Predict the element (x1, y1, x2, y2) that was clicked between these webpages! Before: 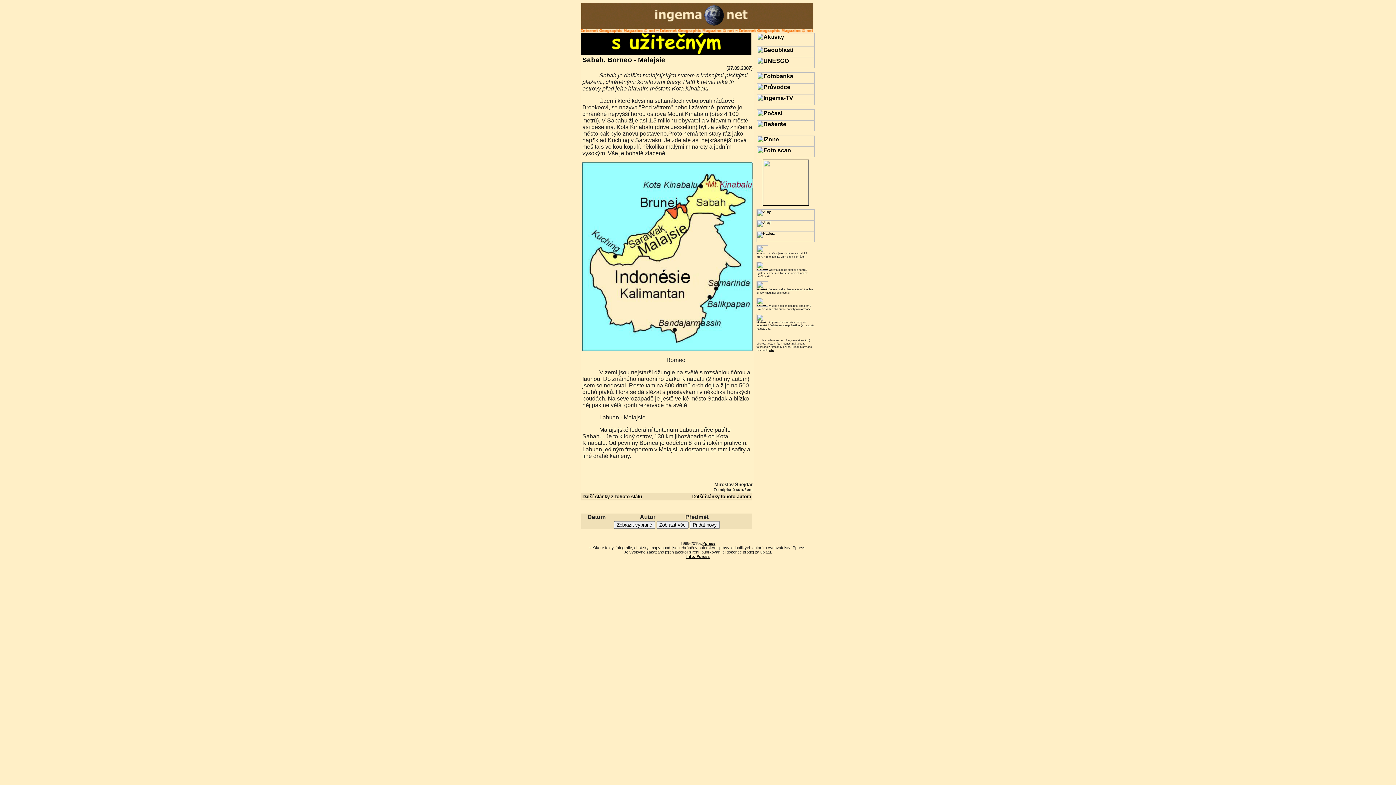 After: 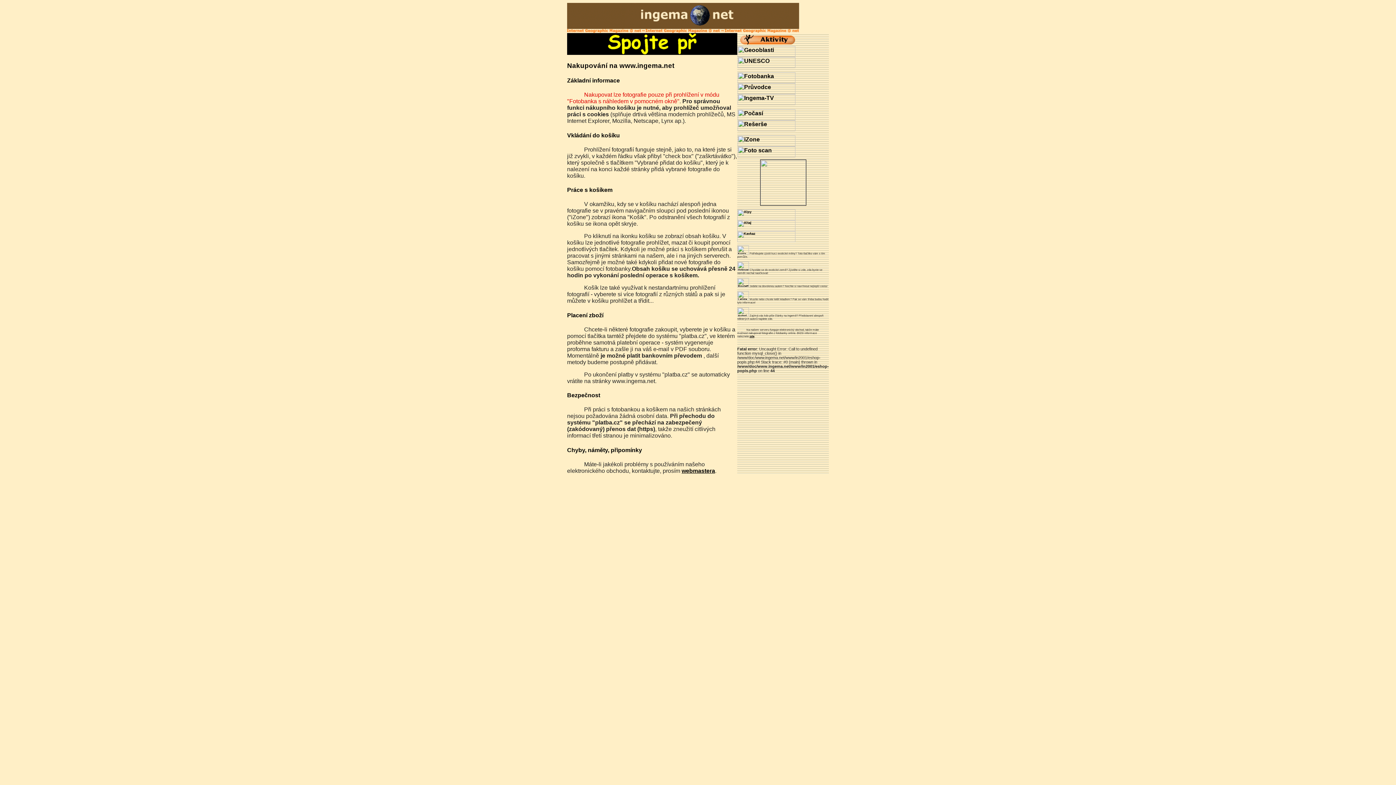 Action: bbox: (769, 348, 773, 352) label: zde